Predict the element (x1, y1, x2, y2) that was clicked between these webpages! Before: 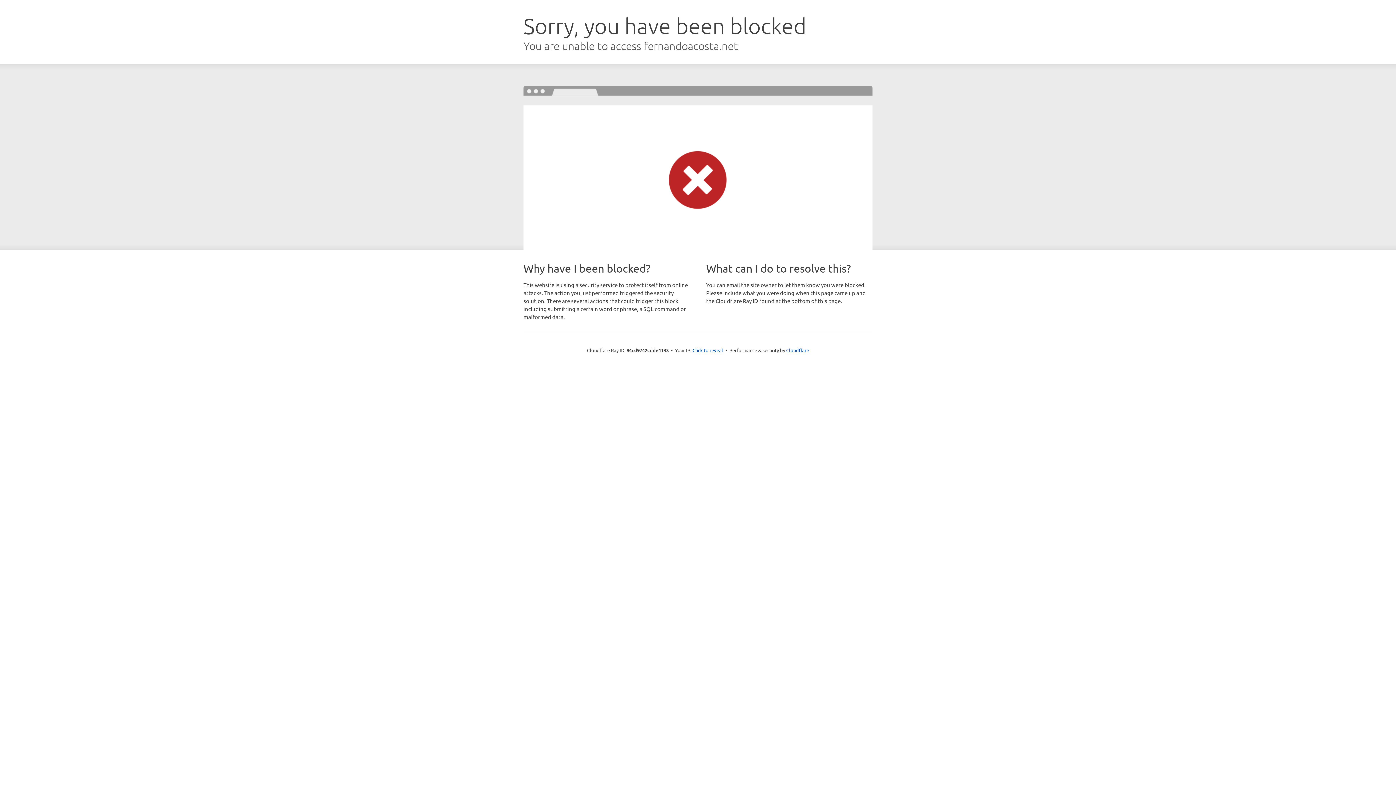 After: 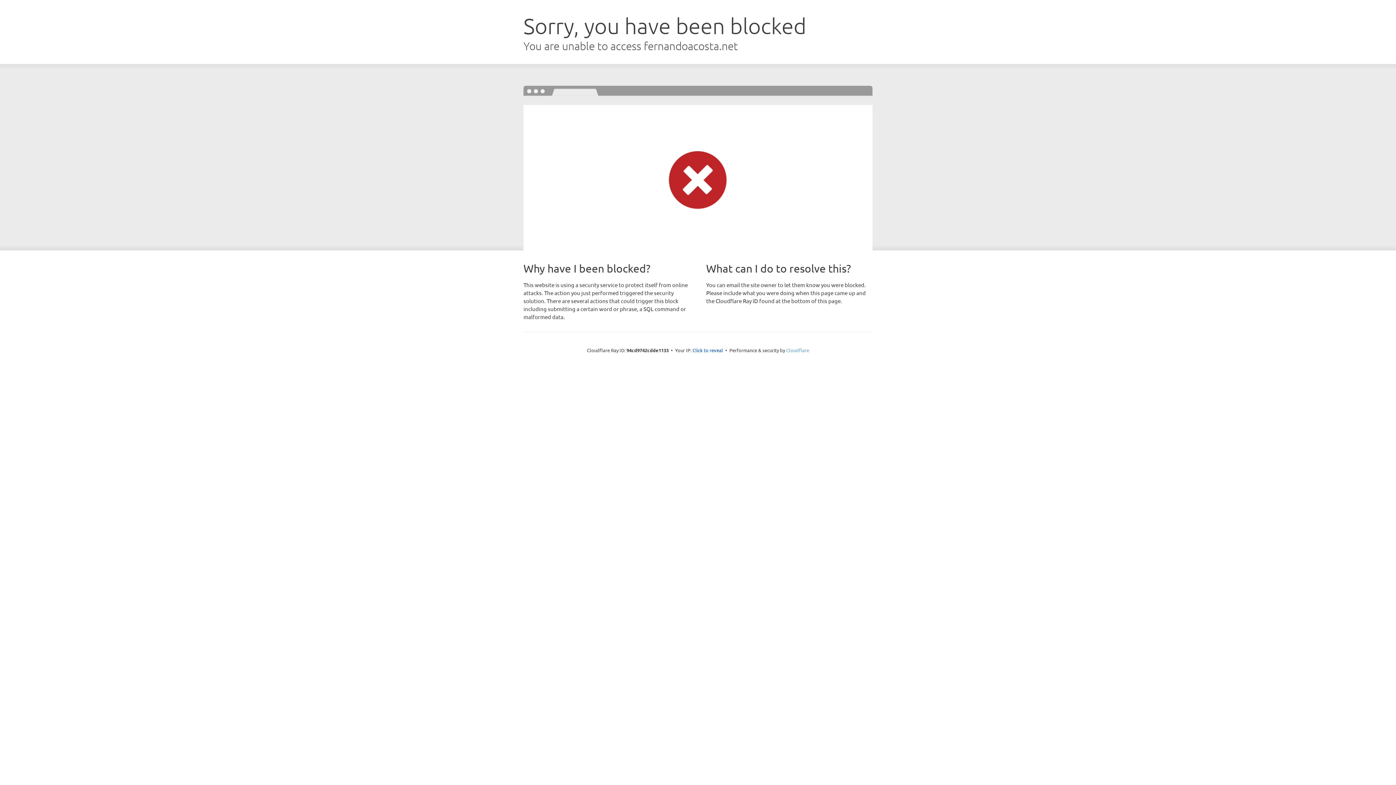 Action: bbox: (786, 347, 809, 353) label: Cloudflare